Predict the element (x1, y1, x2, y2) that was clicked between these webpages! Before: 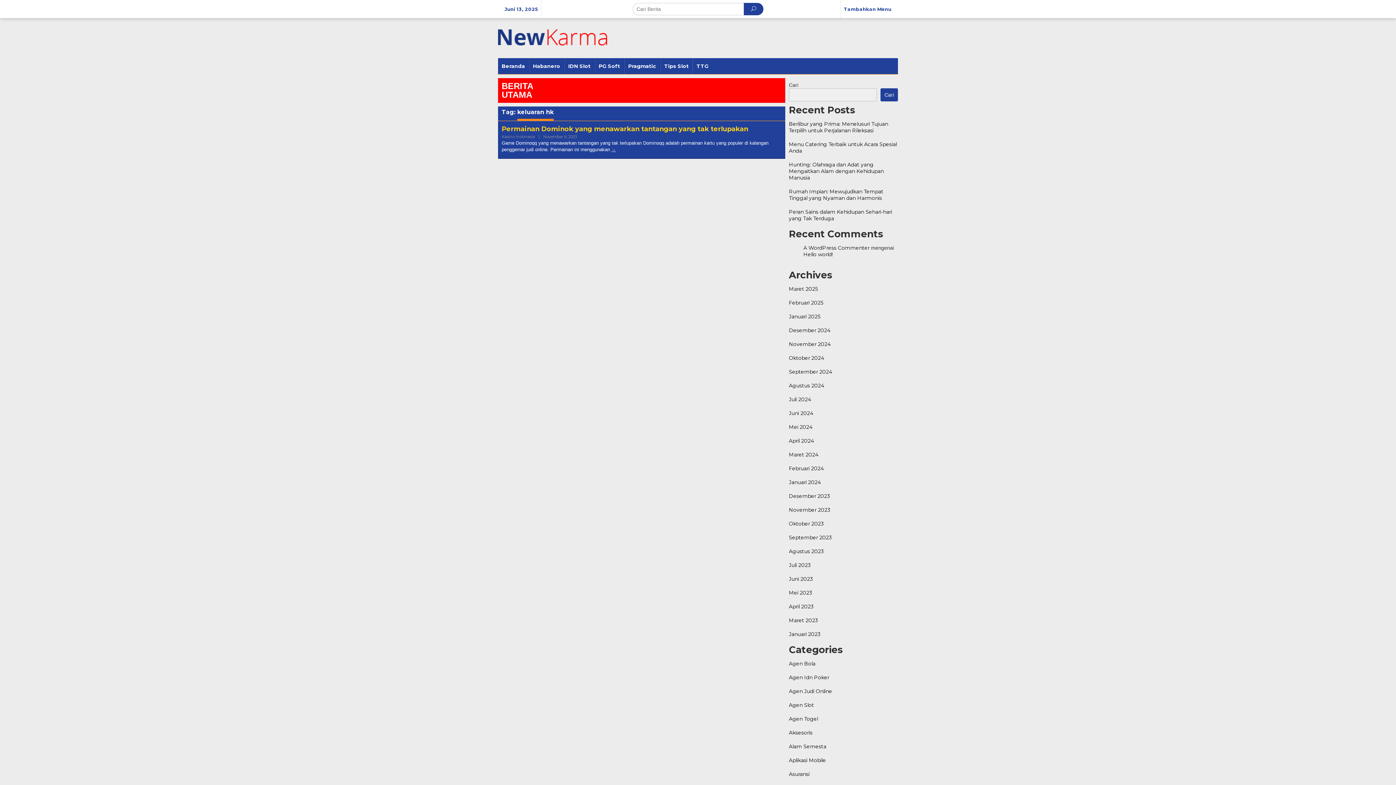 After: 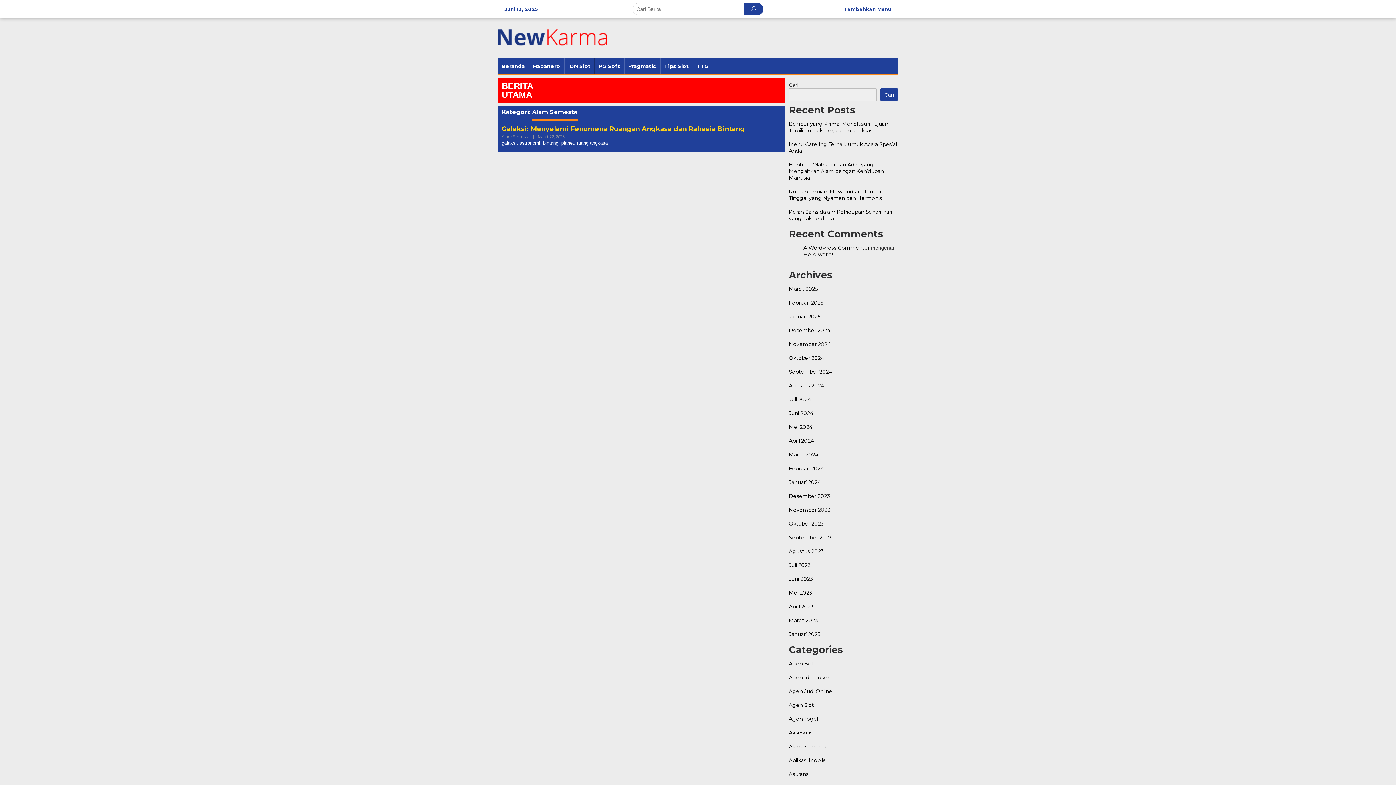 Action: label: Alam Semesta bbox: (789, 743, 826, 750)